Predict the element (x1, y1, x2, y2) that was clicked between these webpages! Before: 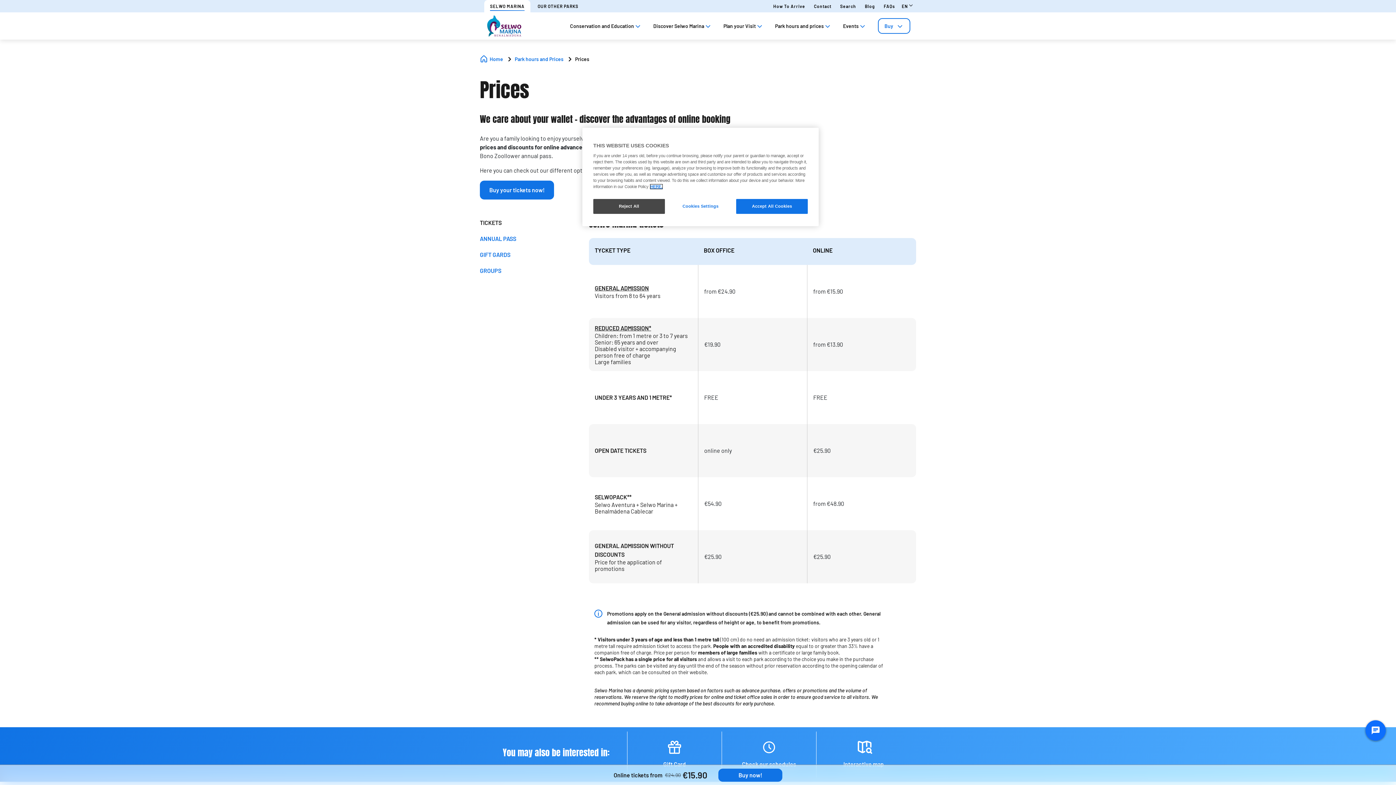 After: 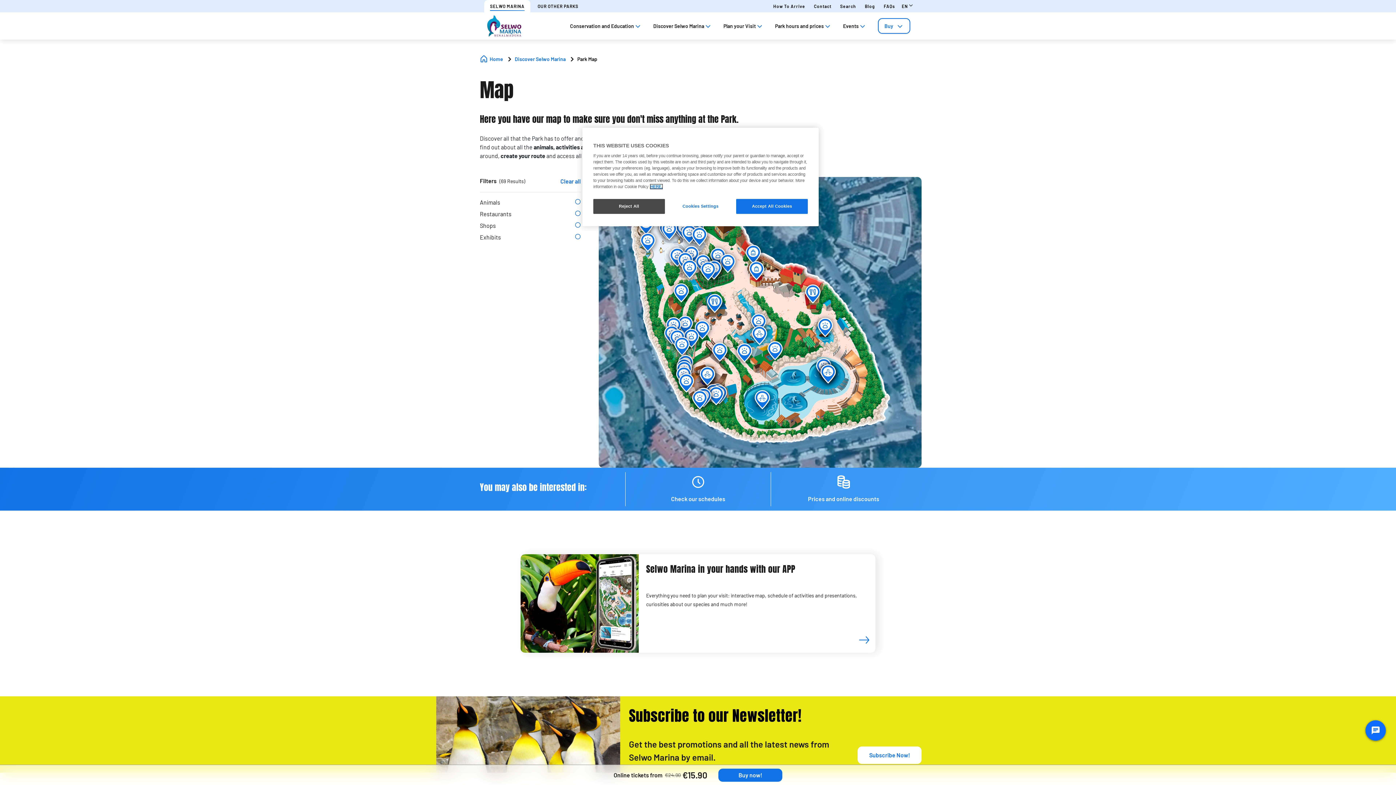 Action: label: Interactive map bbox: (816, 732, 910, 777)